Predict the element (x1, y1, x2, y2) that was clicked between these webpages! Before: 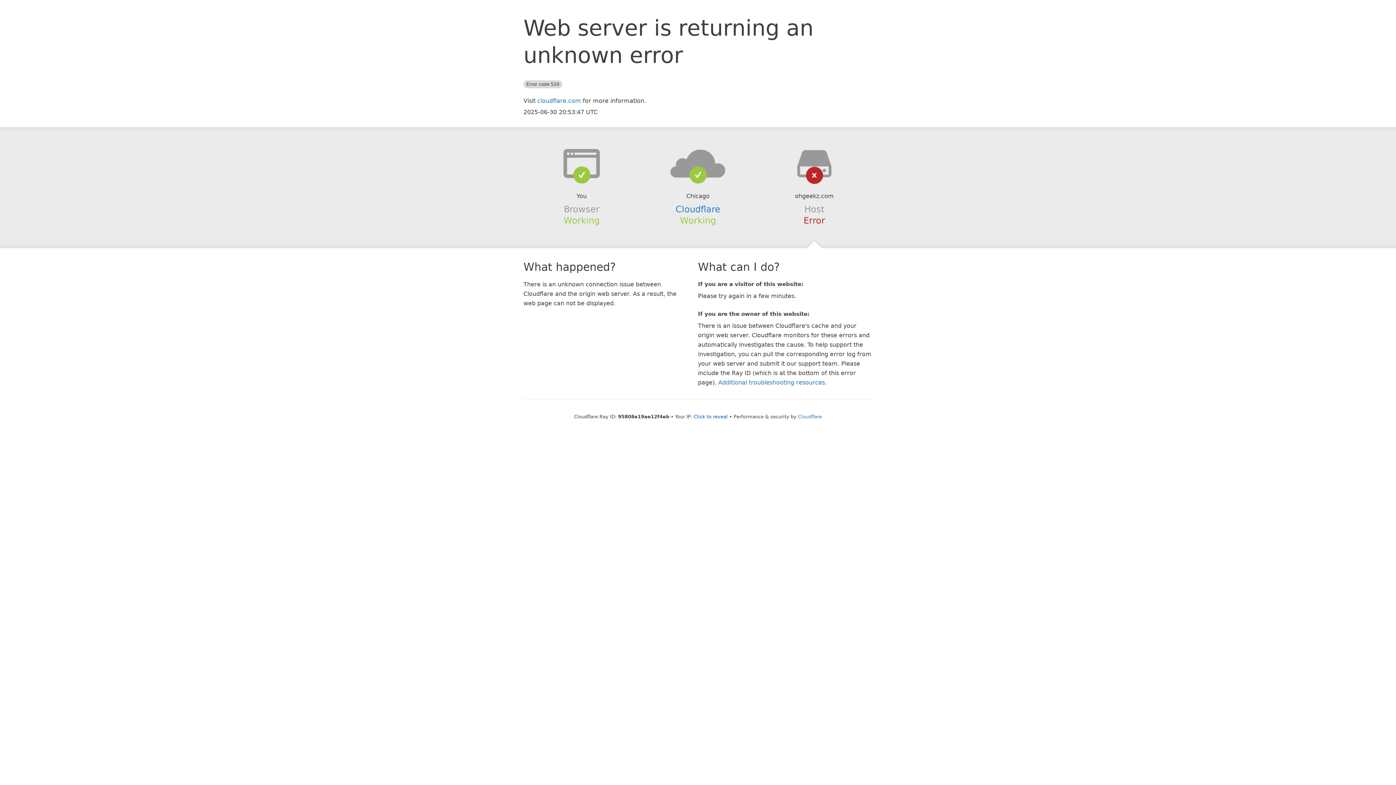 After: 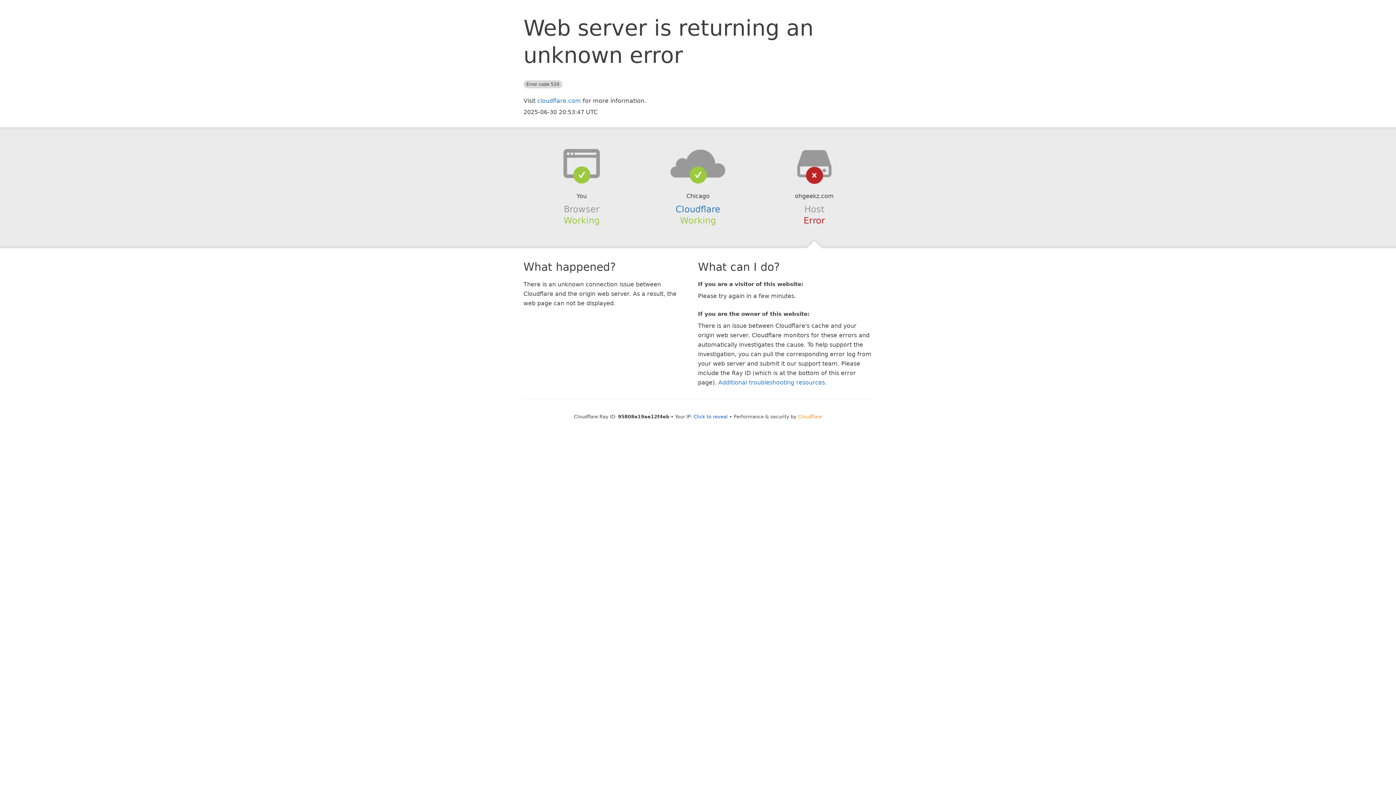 Action: label: Cloudflare bbox: (798, 414, 822, 419)